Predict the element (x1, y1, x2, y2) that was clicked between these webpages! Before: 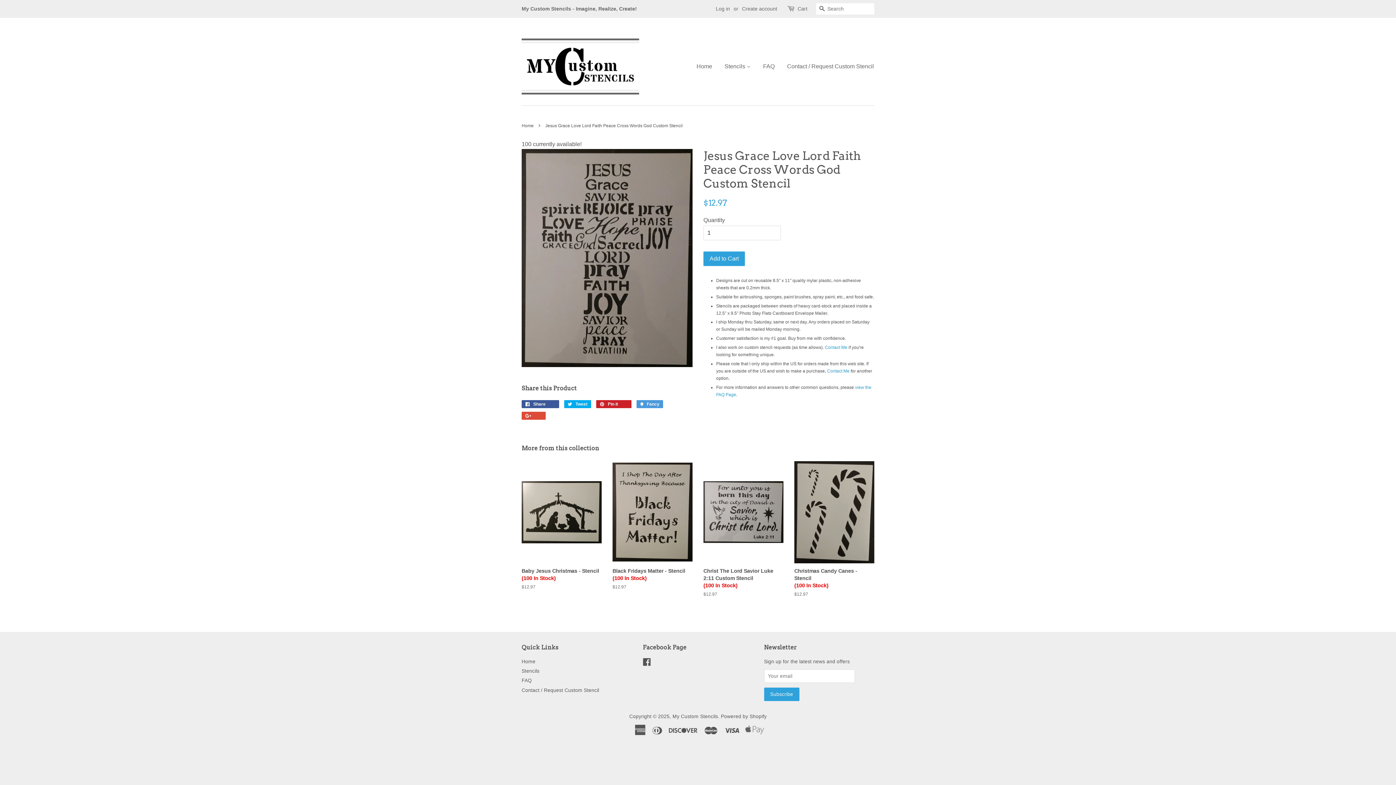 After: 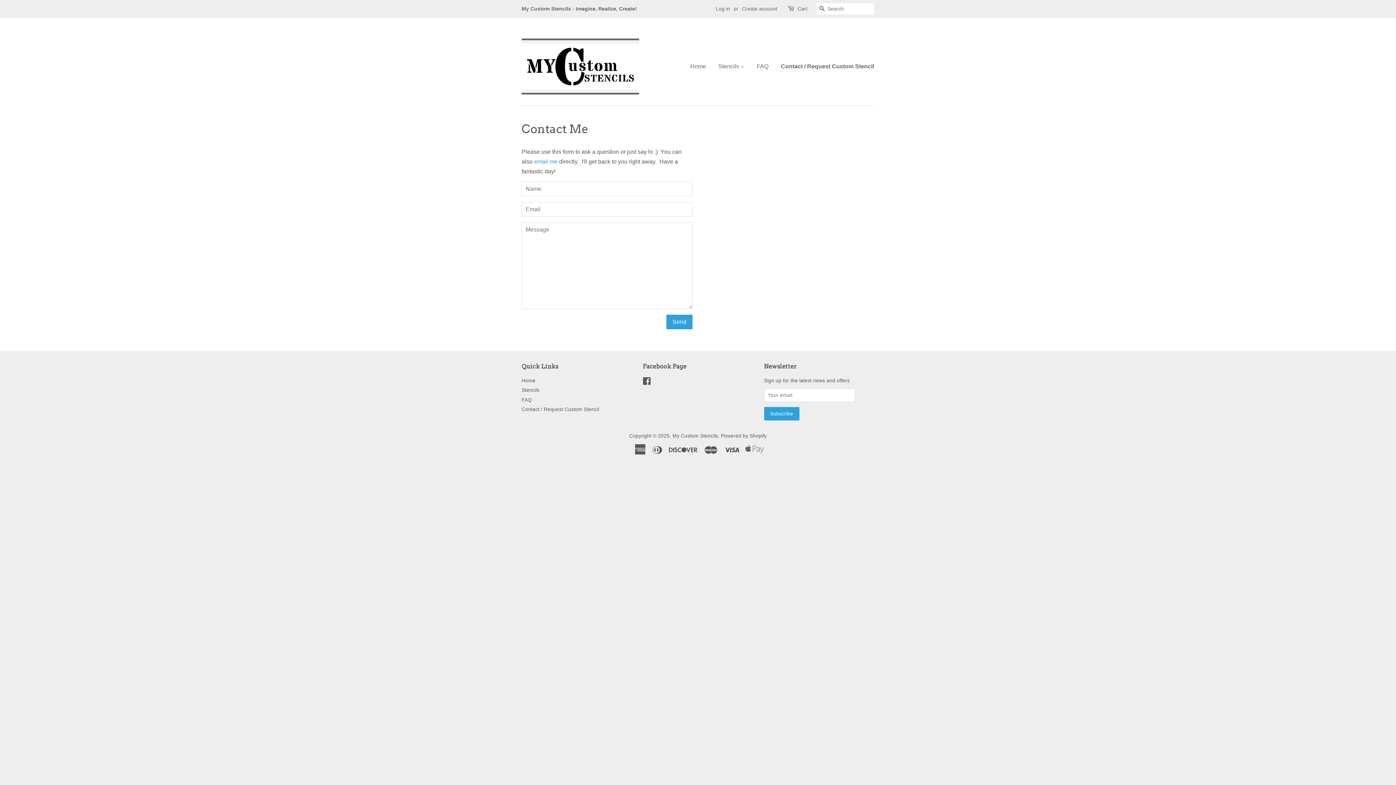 Action: label: Contact Me bbox: (827, 368, 849, 373)